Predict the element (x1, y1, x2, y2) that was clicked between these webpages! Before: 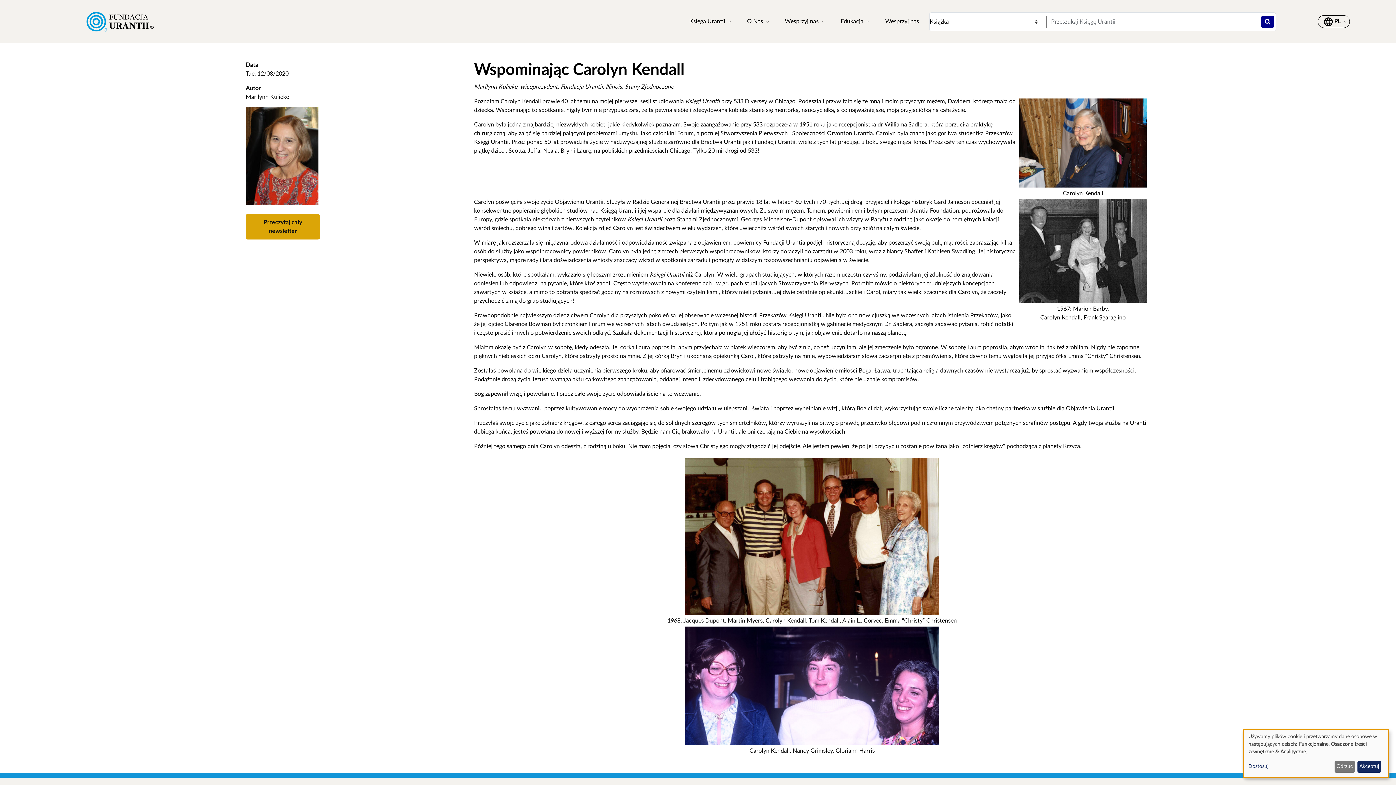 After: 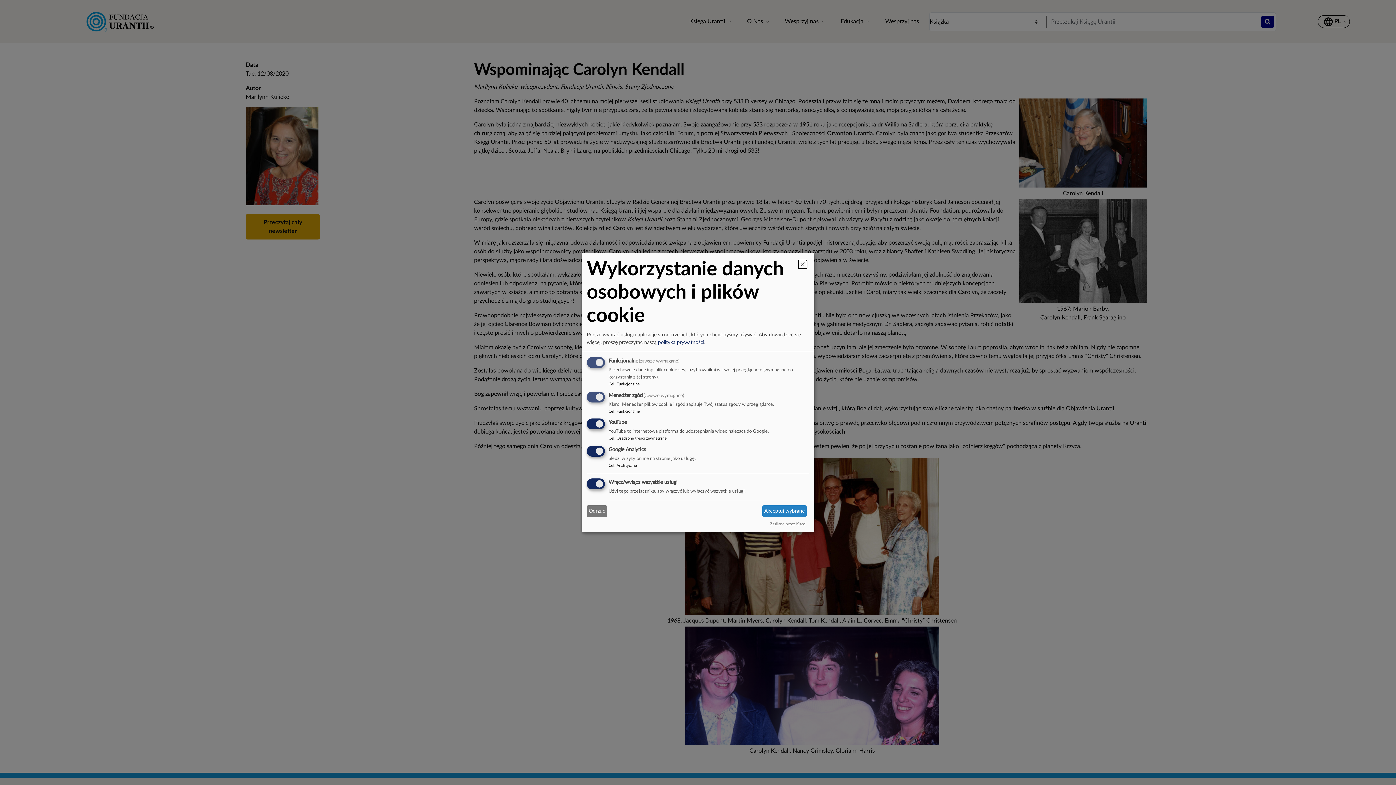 Action: label: Dostosuj bbox: (1248, 763, 1332, 771)